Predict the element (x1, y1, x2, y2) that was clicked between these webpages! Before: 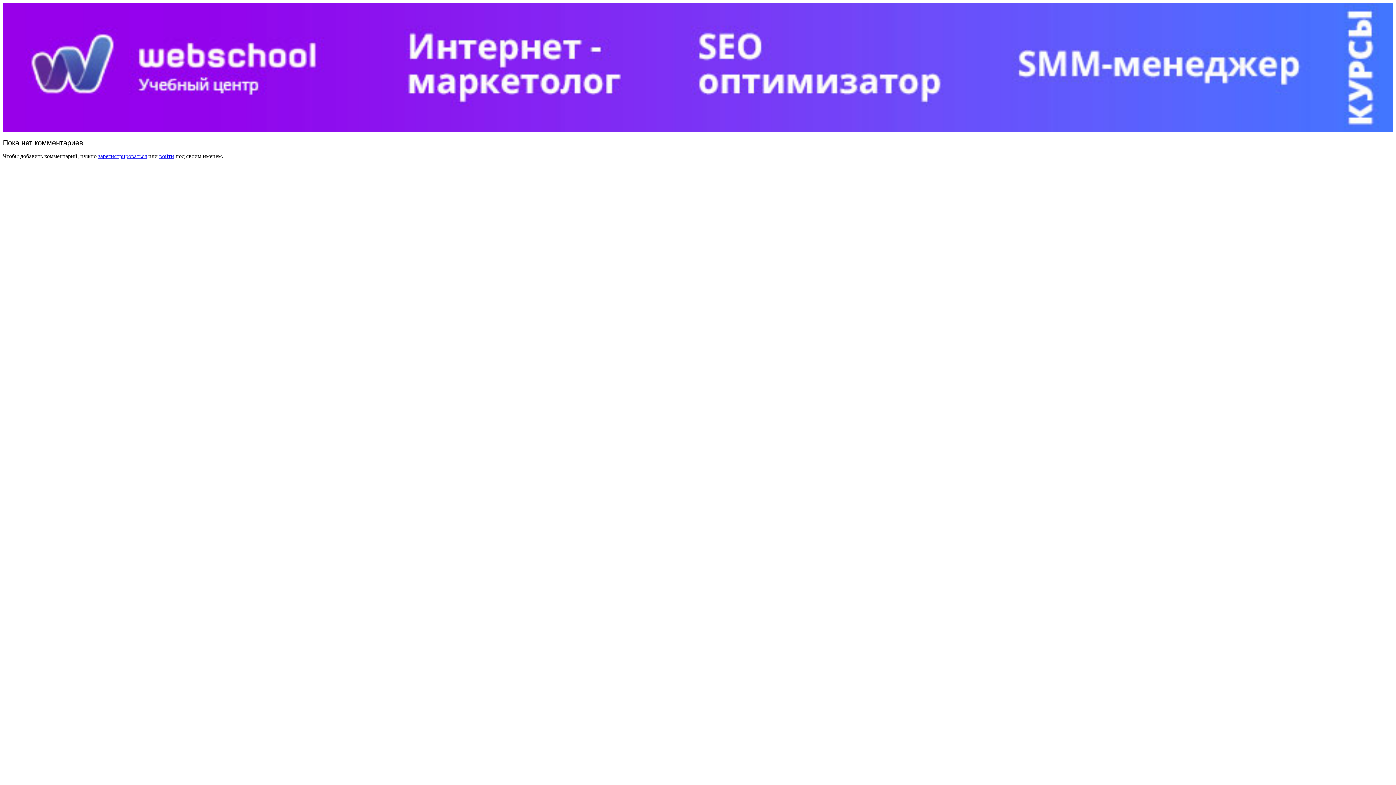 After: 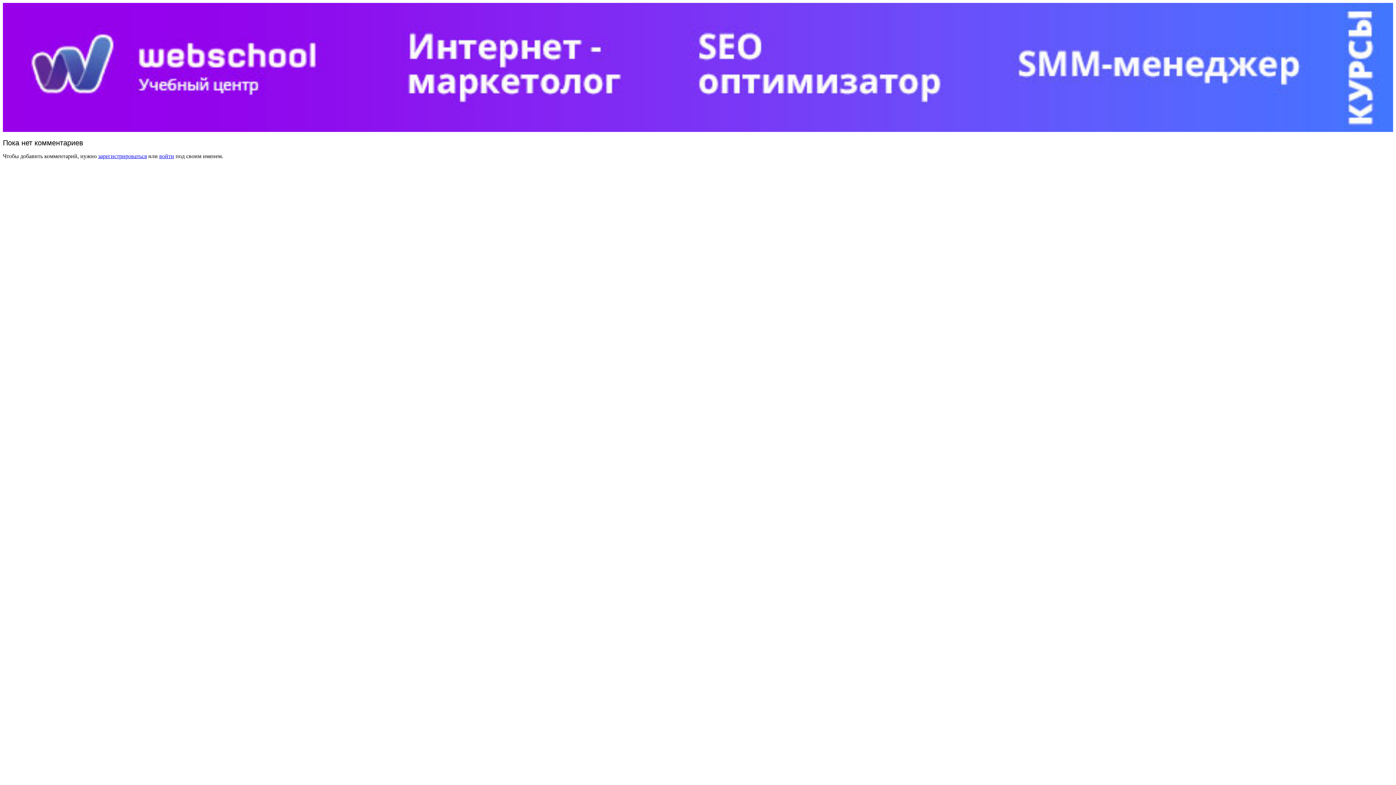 Action: bbox: (2, 126, 1393, 133)